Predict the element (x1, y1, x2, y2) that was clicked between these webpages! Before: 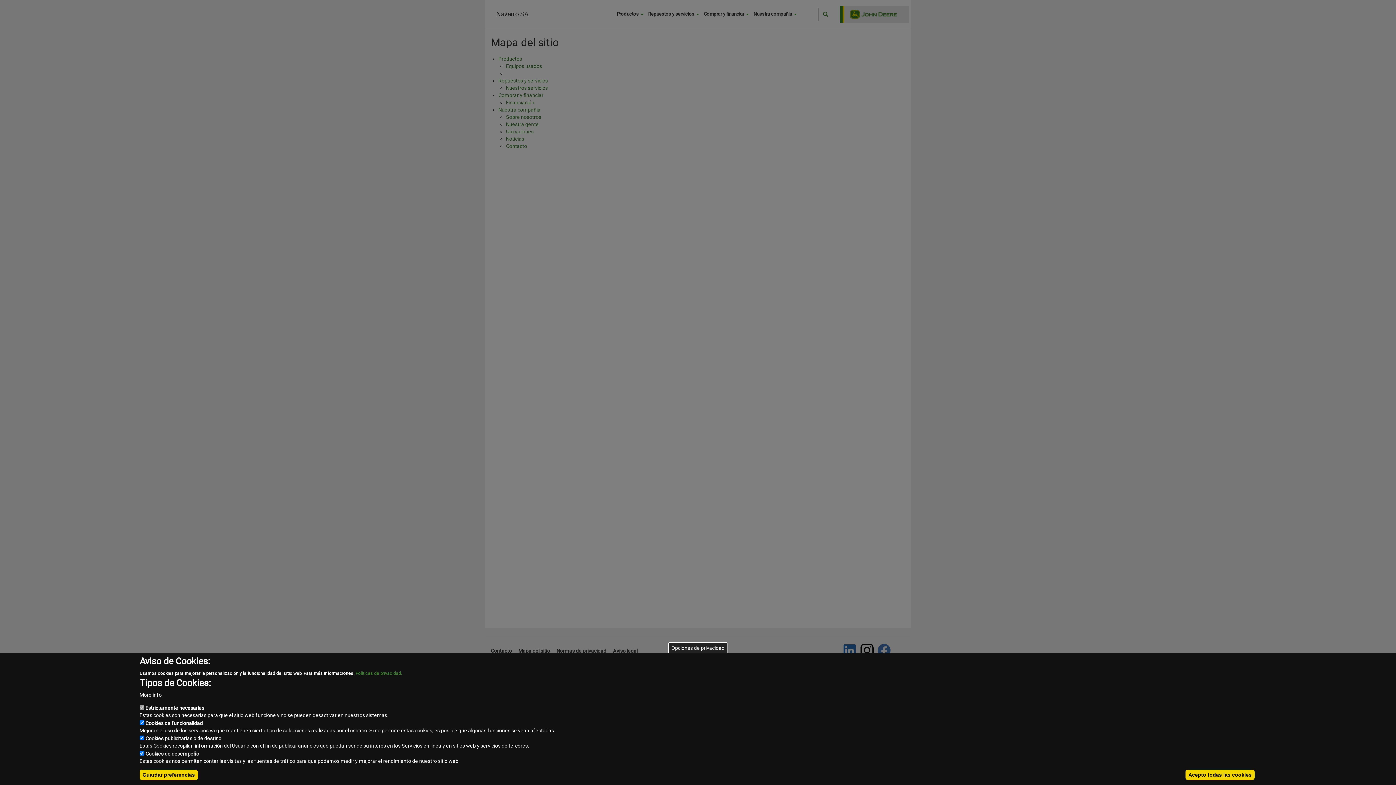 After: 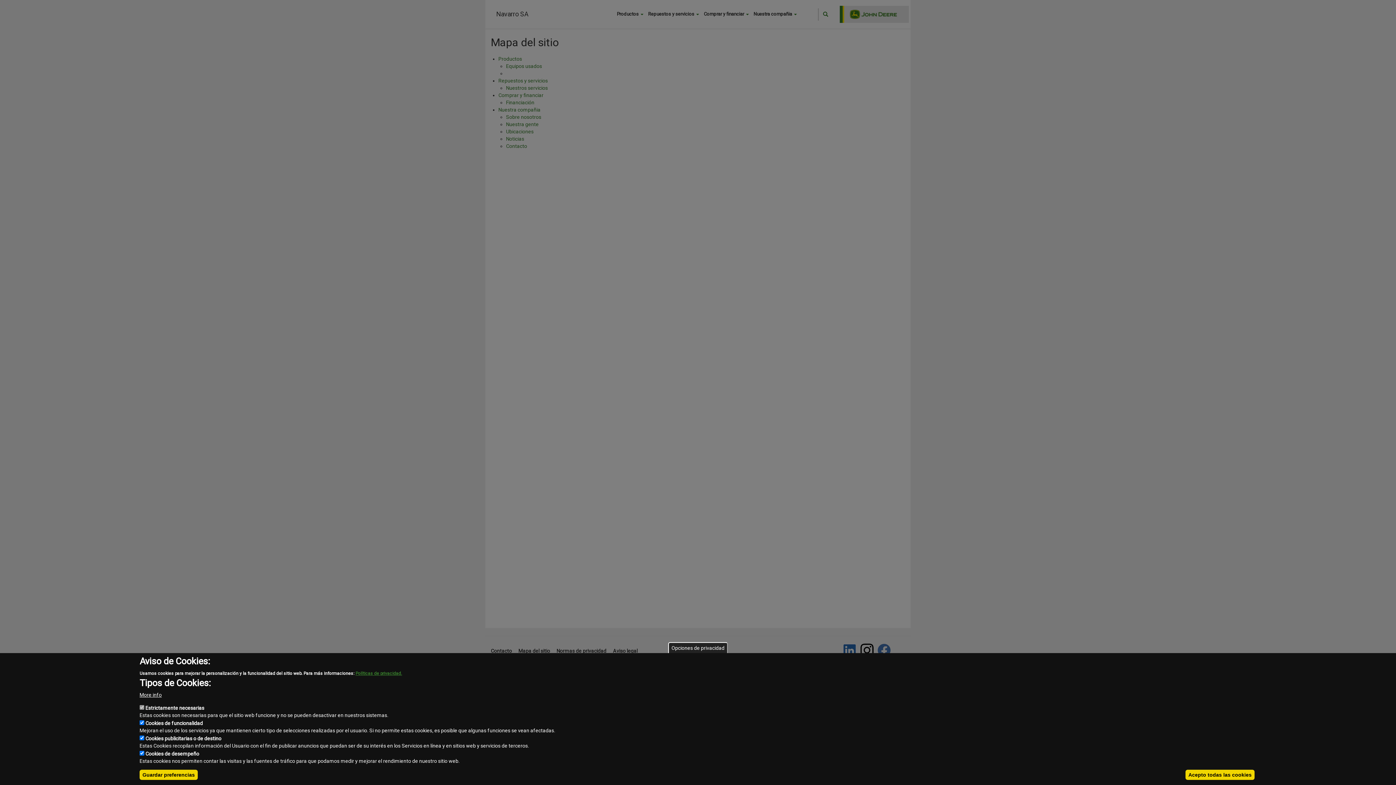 Action: bbox: (355, 671, 402, 676) label: Políticas de privacidad.